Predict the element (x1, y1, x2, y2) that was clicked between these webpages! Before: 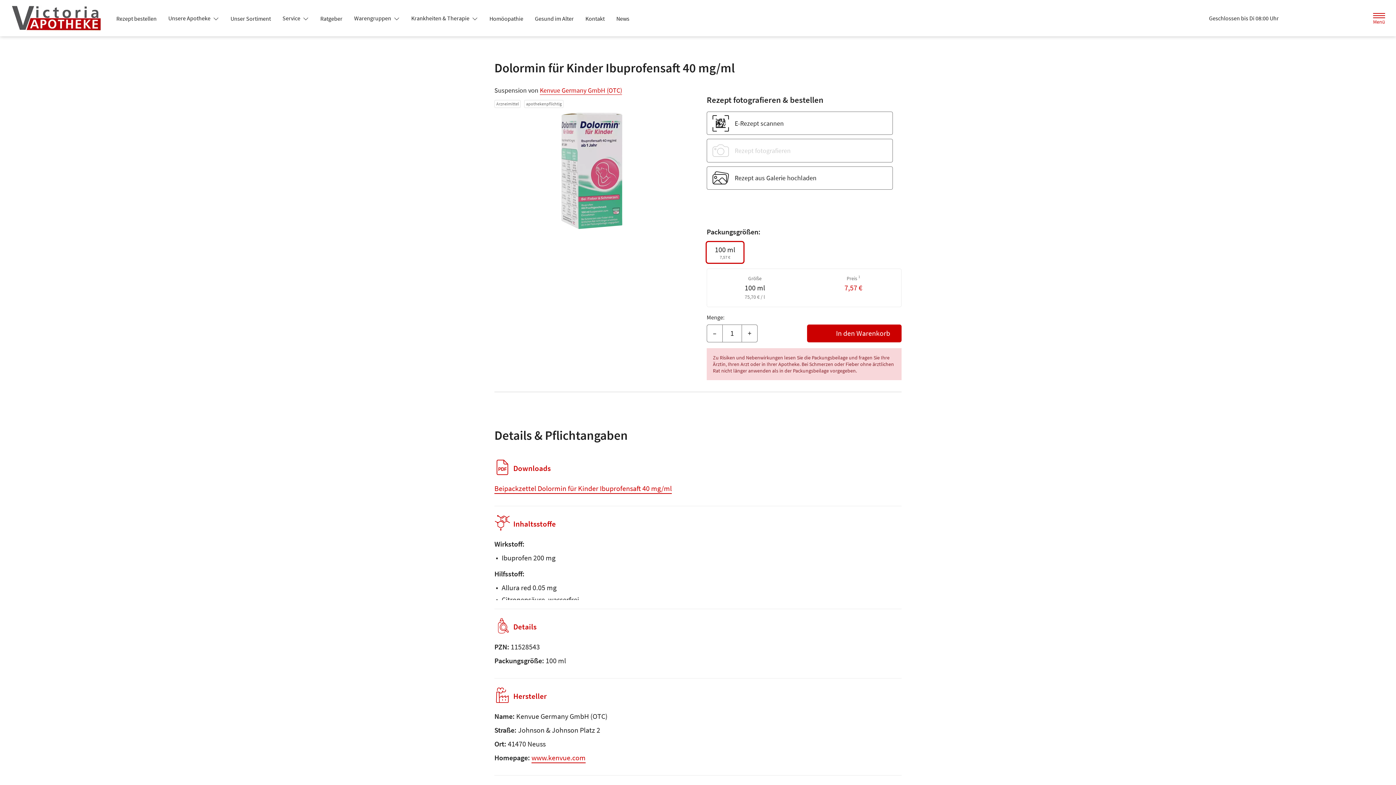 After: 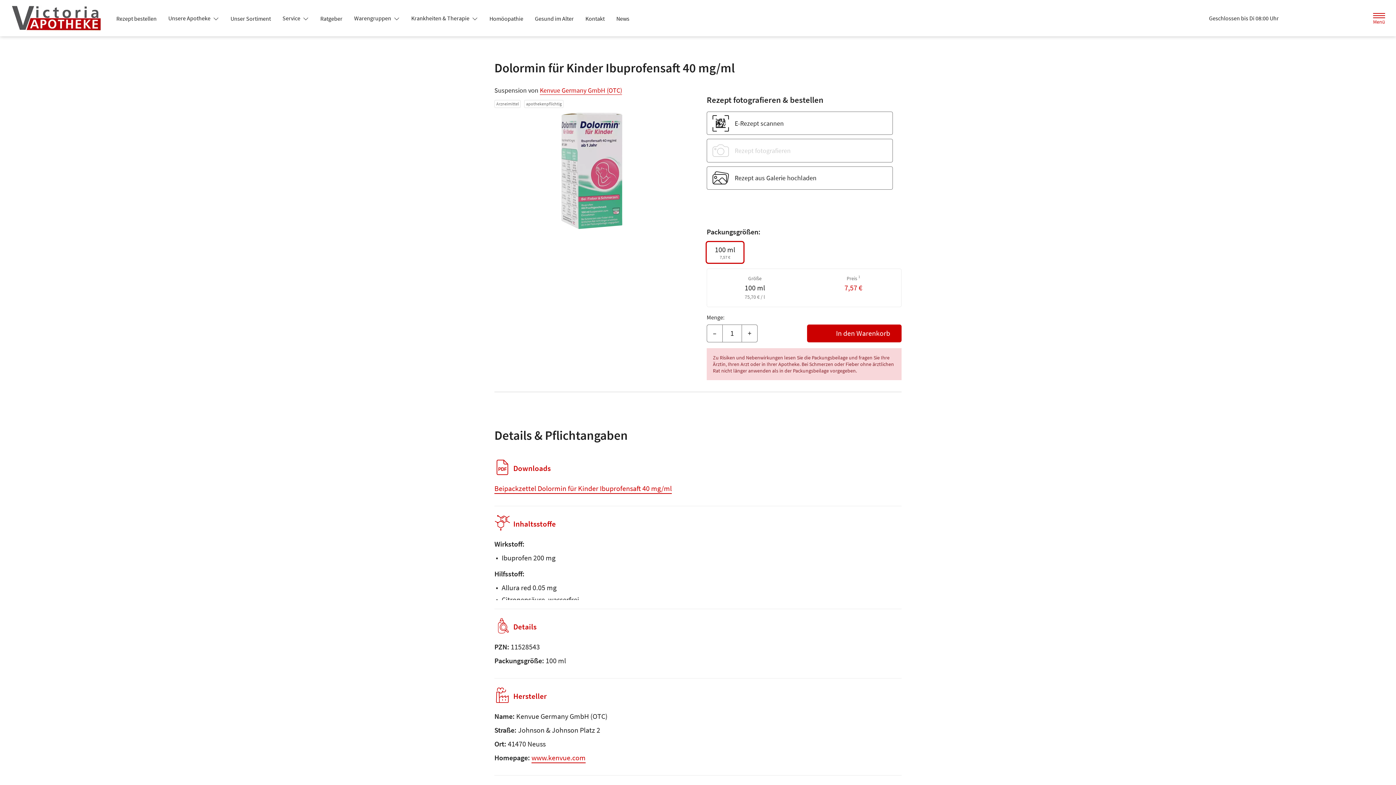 Action: label: Krankheiten & Therapie  bbox: (405, 11, 483, 24)